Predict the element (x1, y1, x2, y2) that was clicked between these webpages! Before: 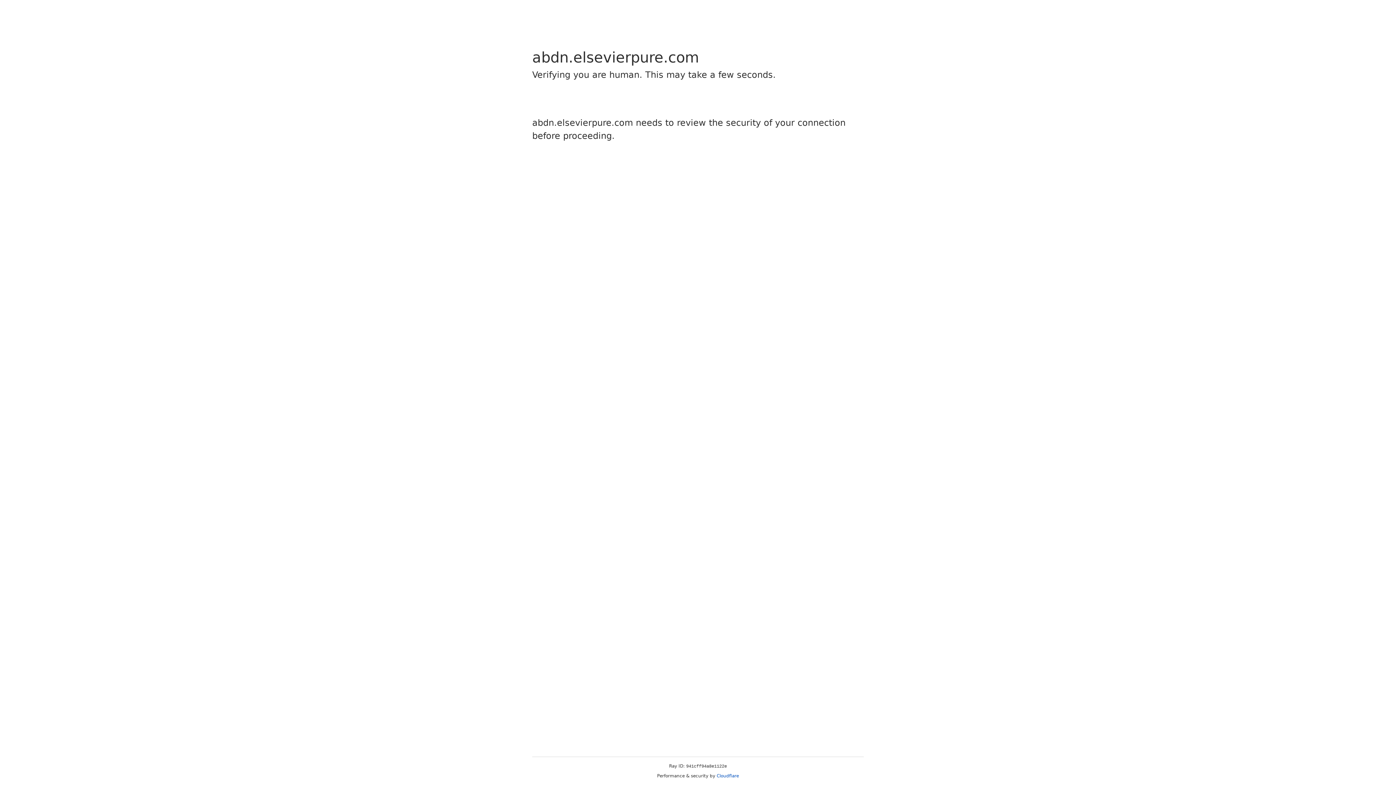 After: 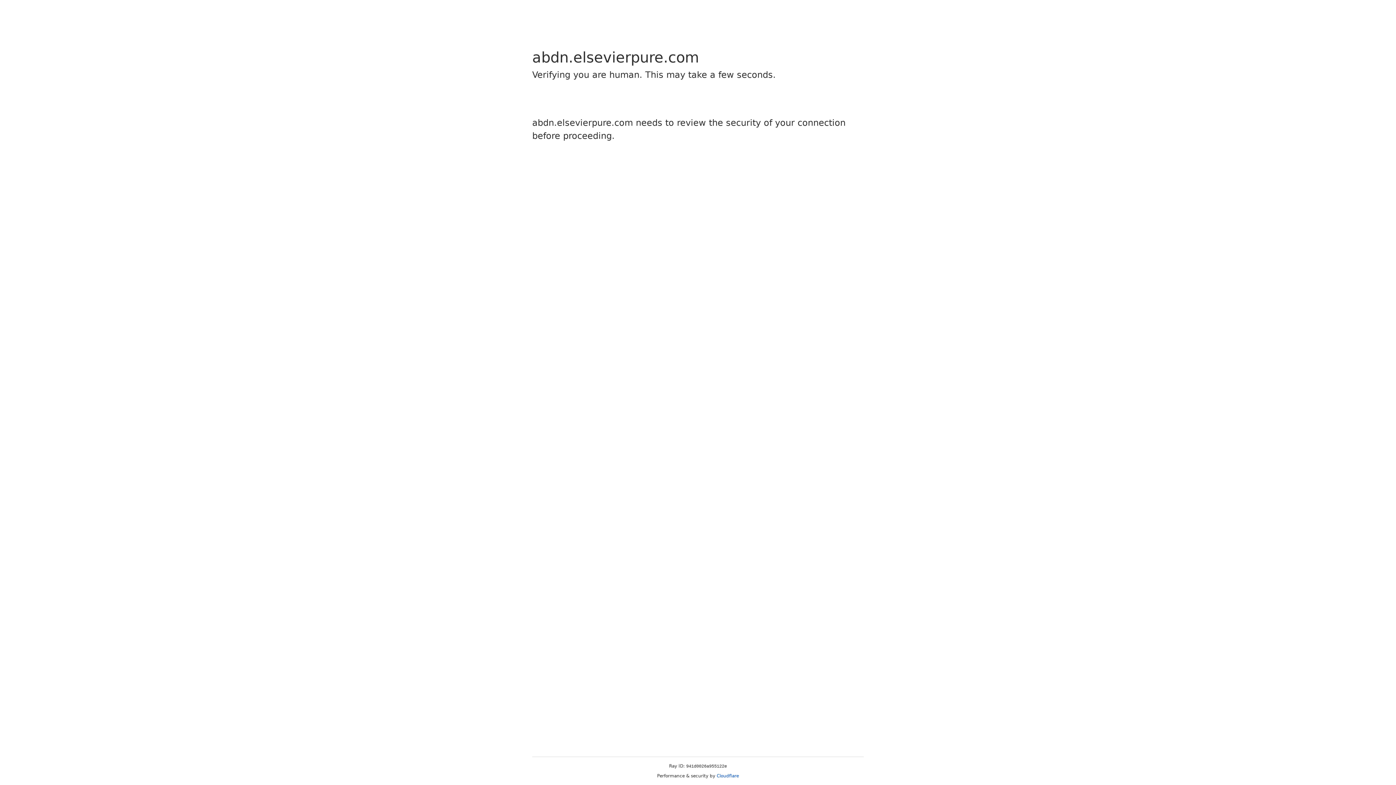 Action: label: Cloudflare bbox: (716, 773, 739, 778)